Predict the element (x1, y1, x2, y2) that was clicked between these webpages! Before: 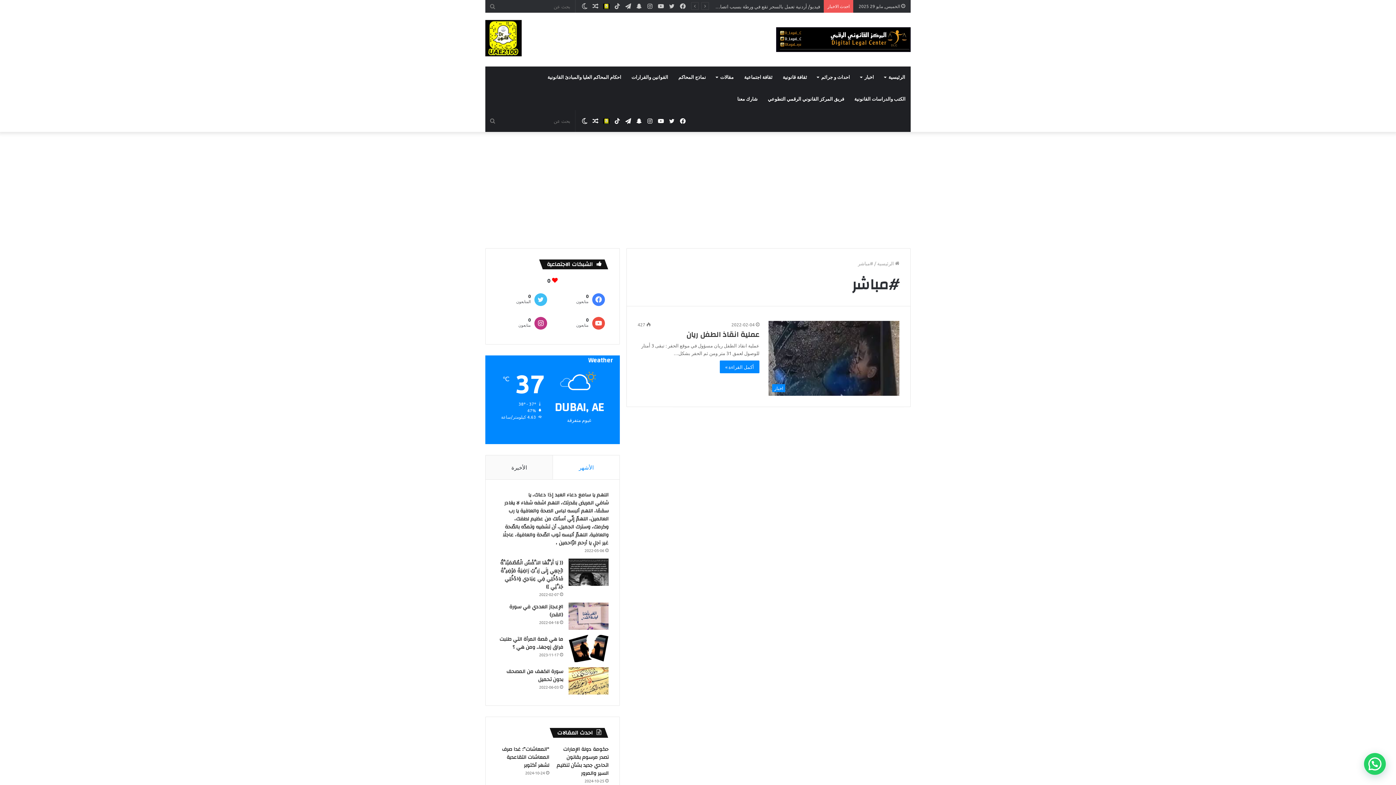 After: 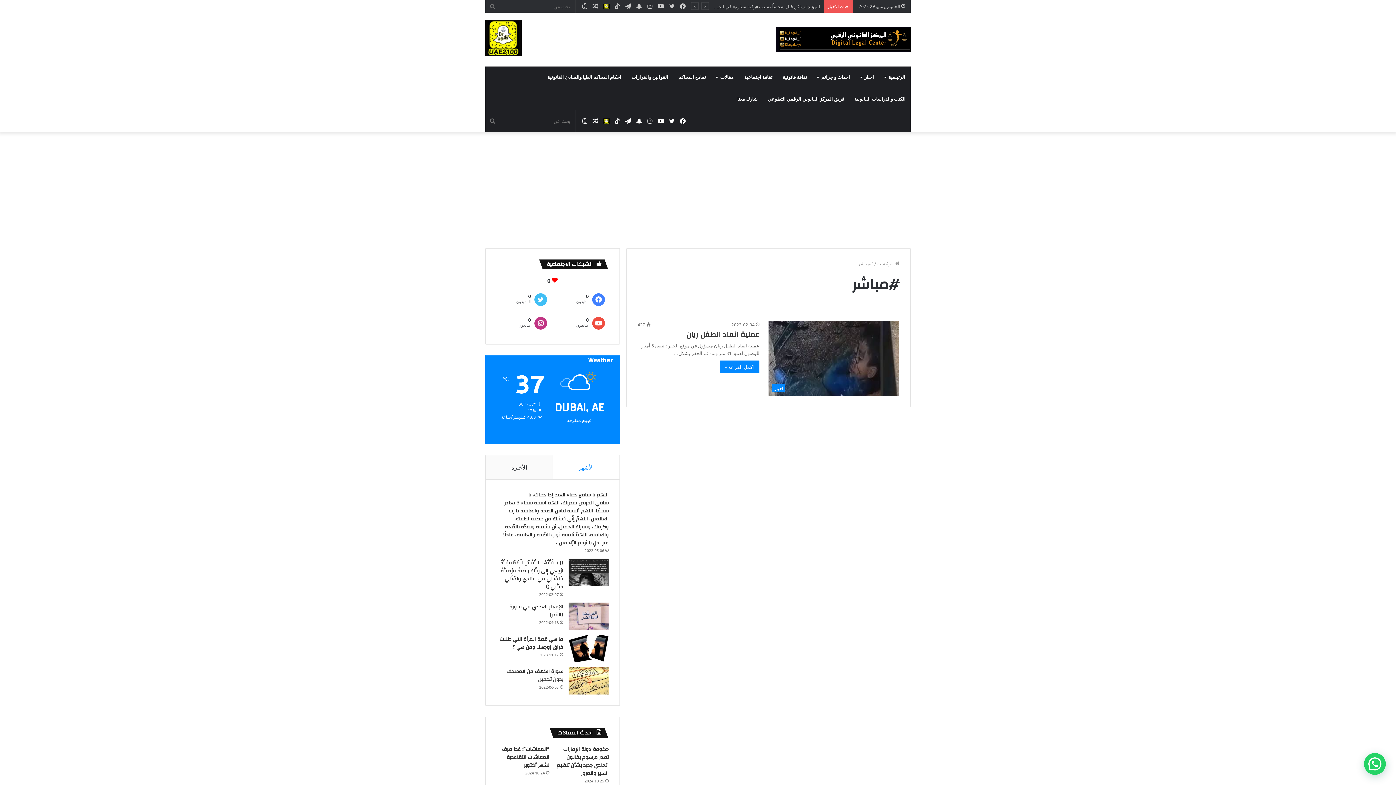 Action: label: سناب شات bbox: (601, 0, 612, 12)